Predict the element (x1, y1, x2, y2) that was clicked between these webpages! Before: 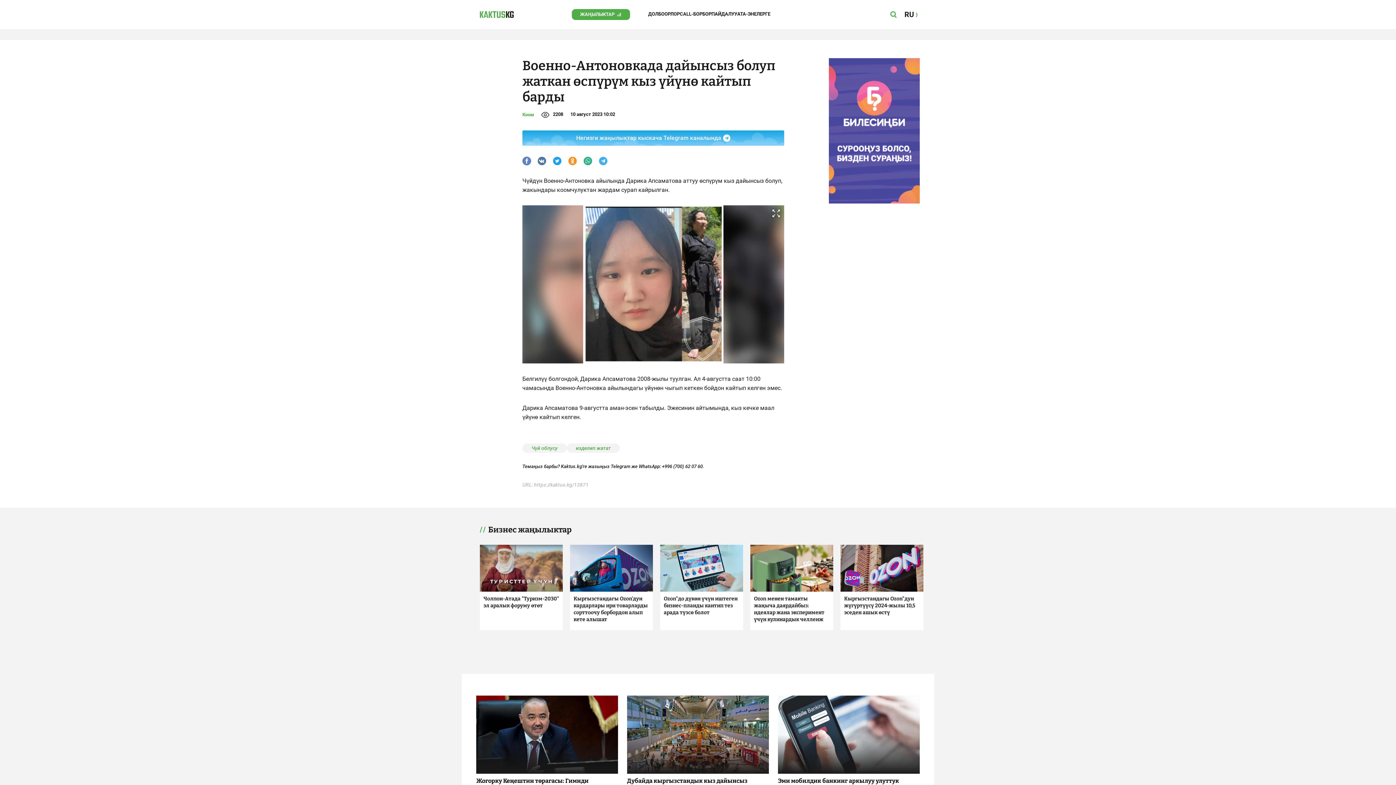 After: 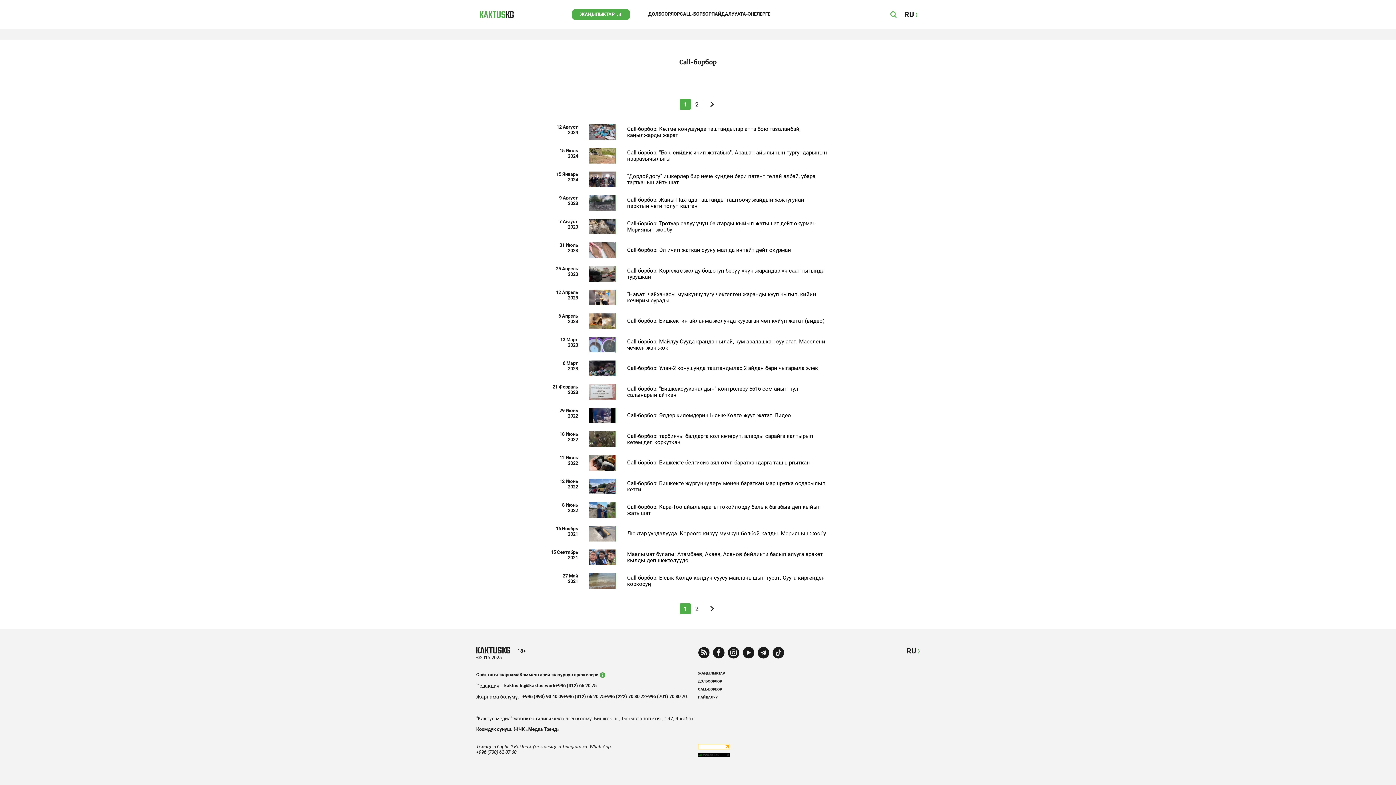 Action: label: CALL-БОРБОР bbox: (680, 11, 711, 16)